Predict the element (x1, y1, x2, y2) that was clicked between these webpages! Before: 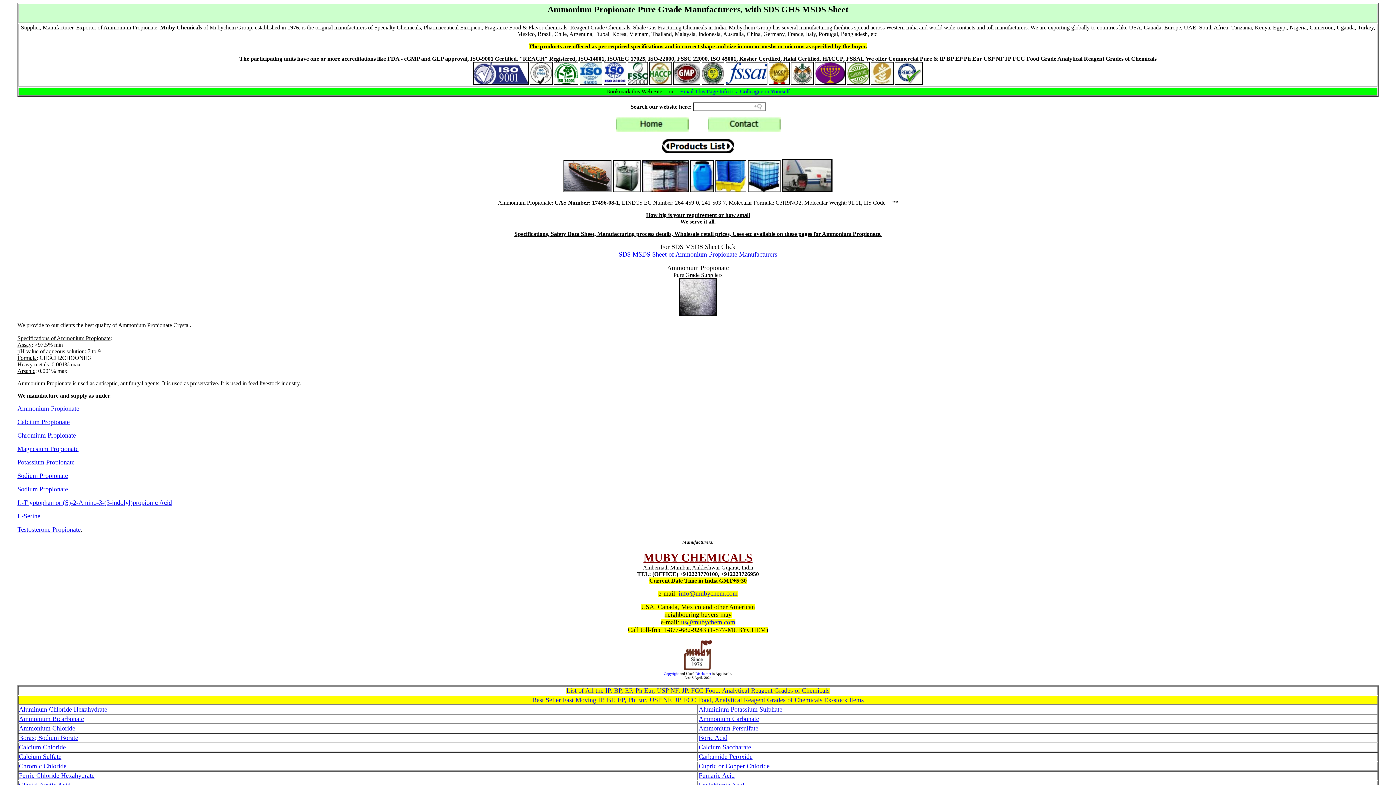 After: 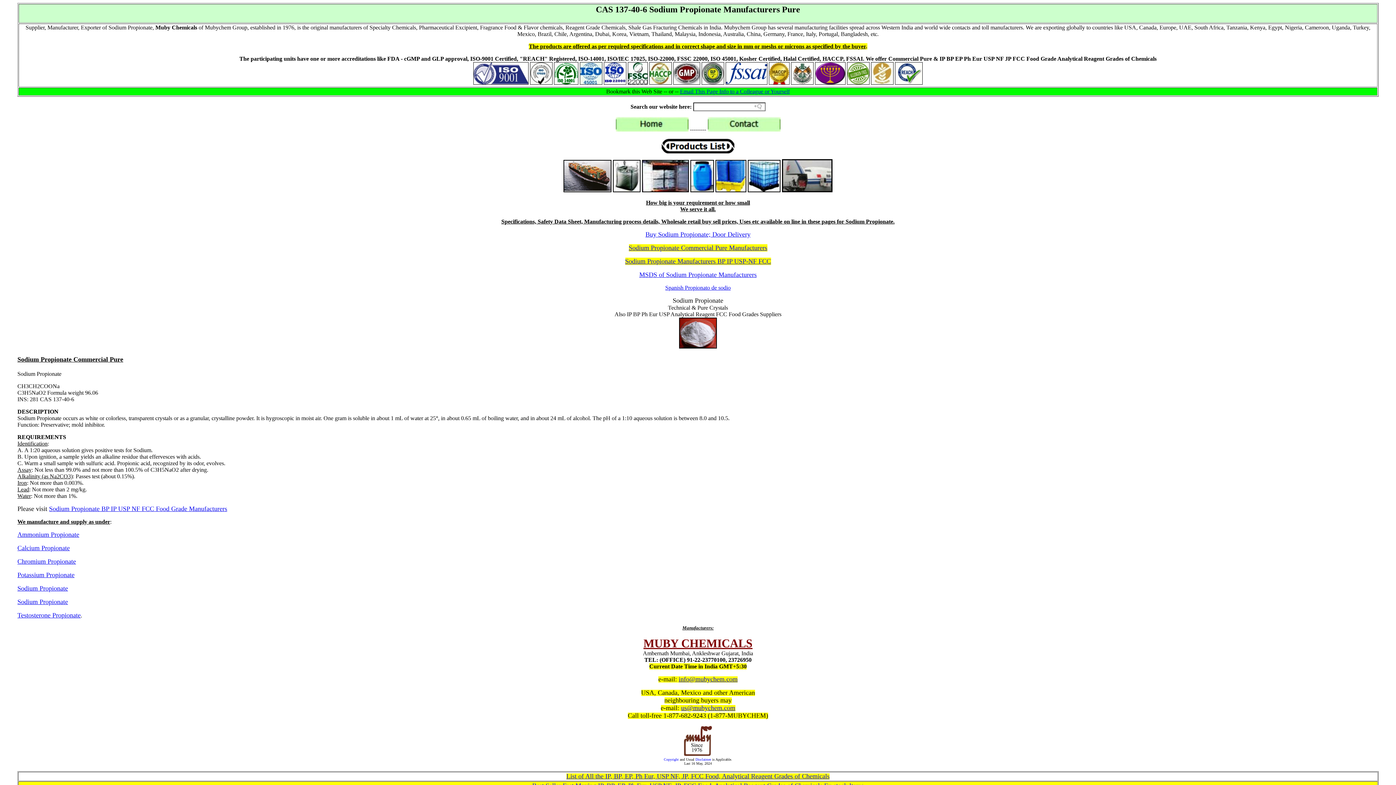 Action: label: Sodium Propionate bbox: (17, 486, 68, 492)